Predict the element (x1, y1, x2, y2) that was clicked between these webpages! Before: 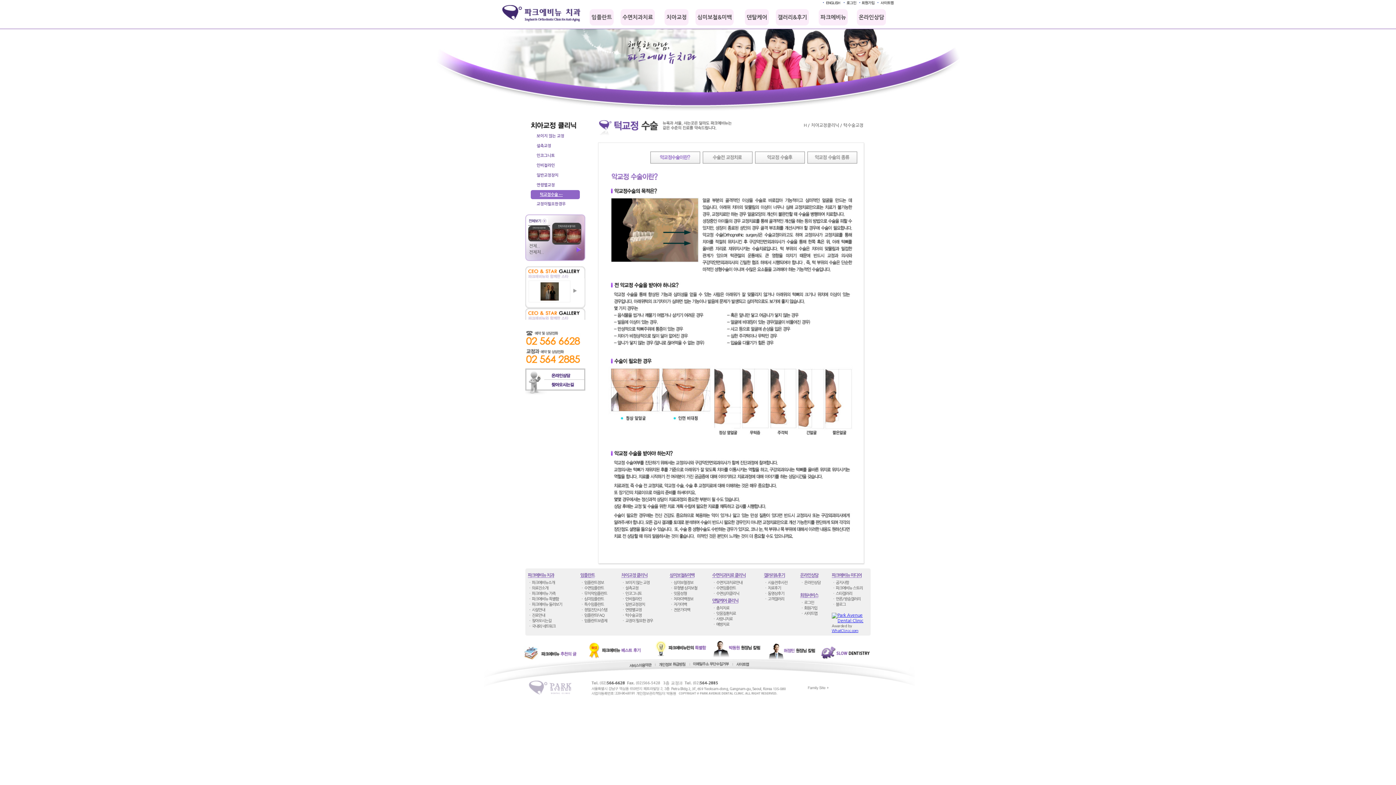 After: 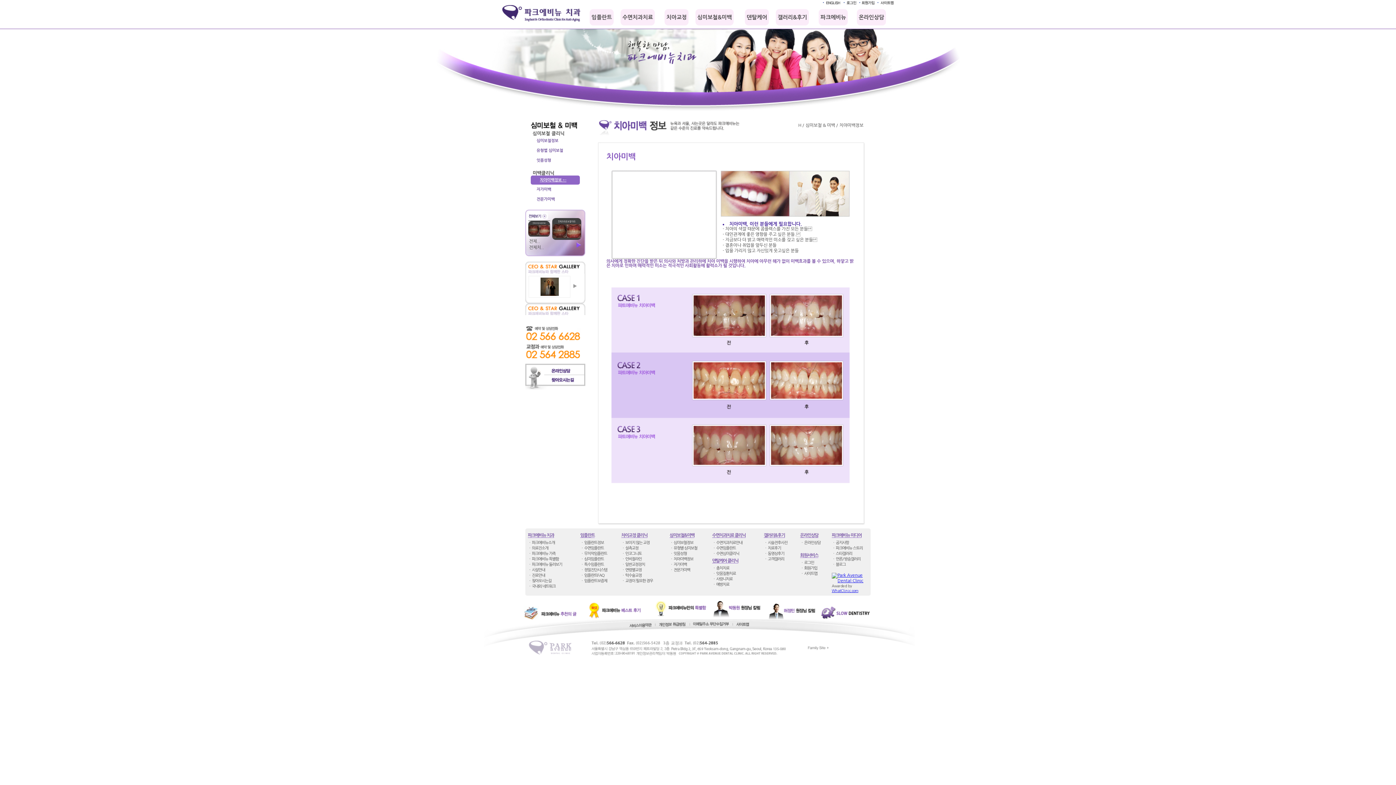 Action: label: 치아미백정보 bbox: (673, 597, 693, 601)